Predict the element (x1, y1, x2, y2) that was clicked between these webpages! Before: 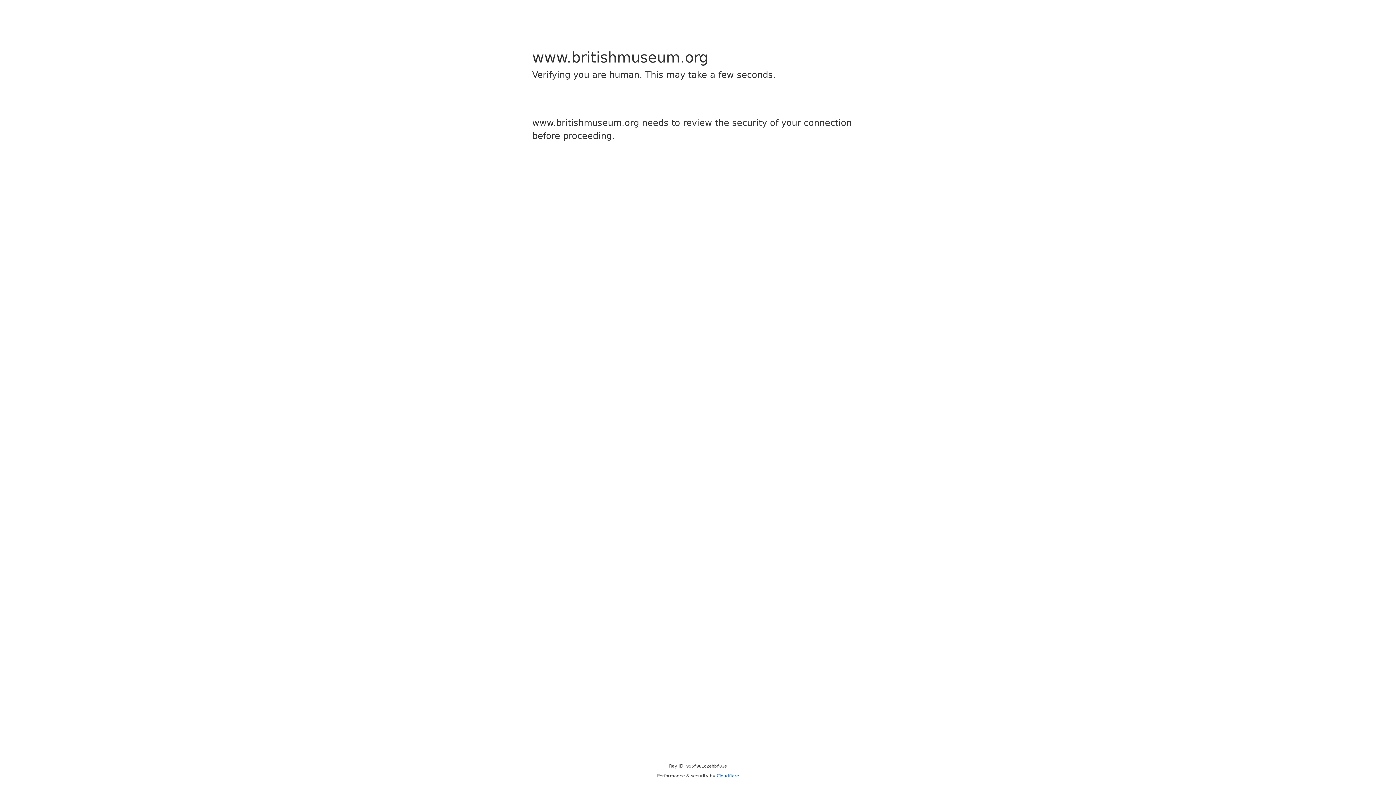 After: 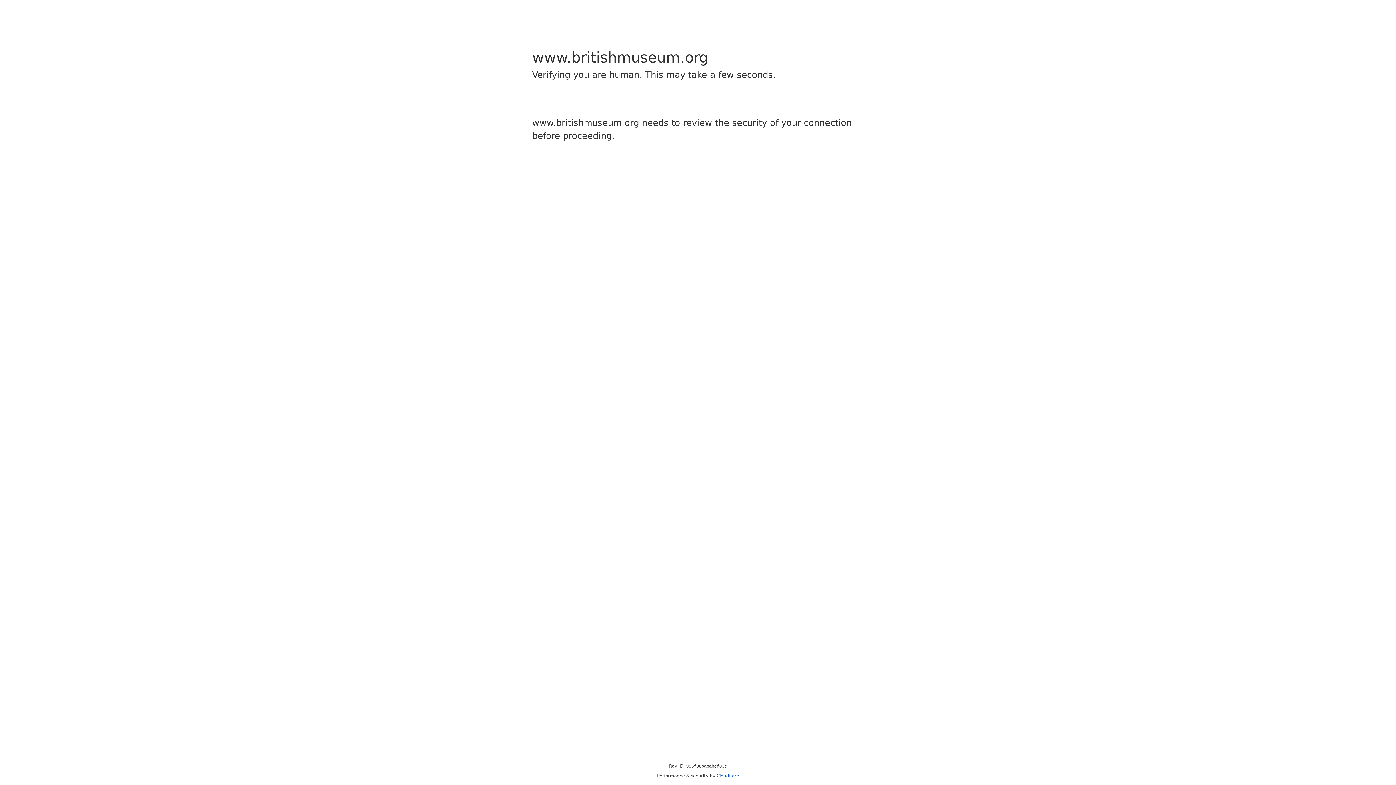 Action: label: Cloudflare bbox: (716, 773, 739, 778)